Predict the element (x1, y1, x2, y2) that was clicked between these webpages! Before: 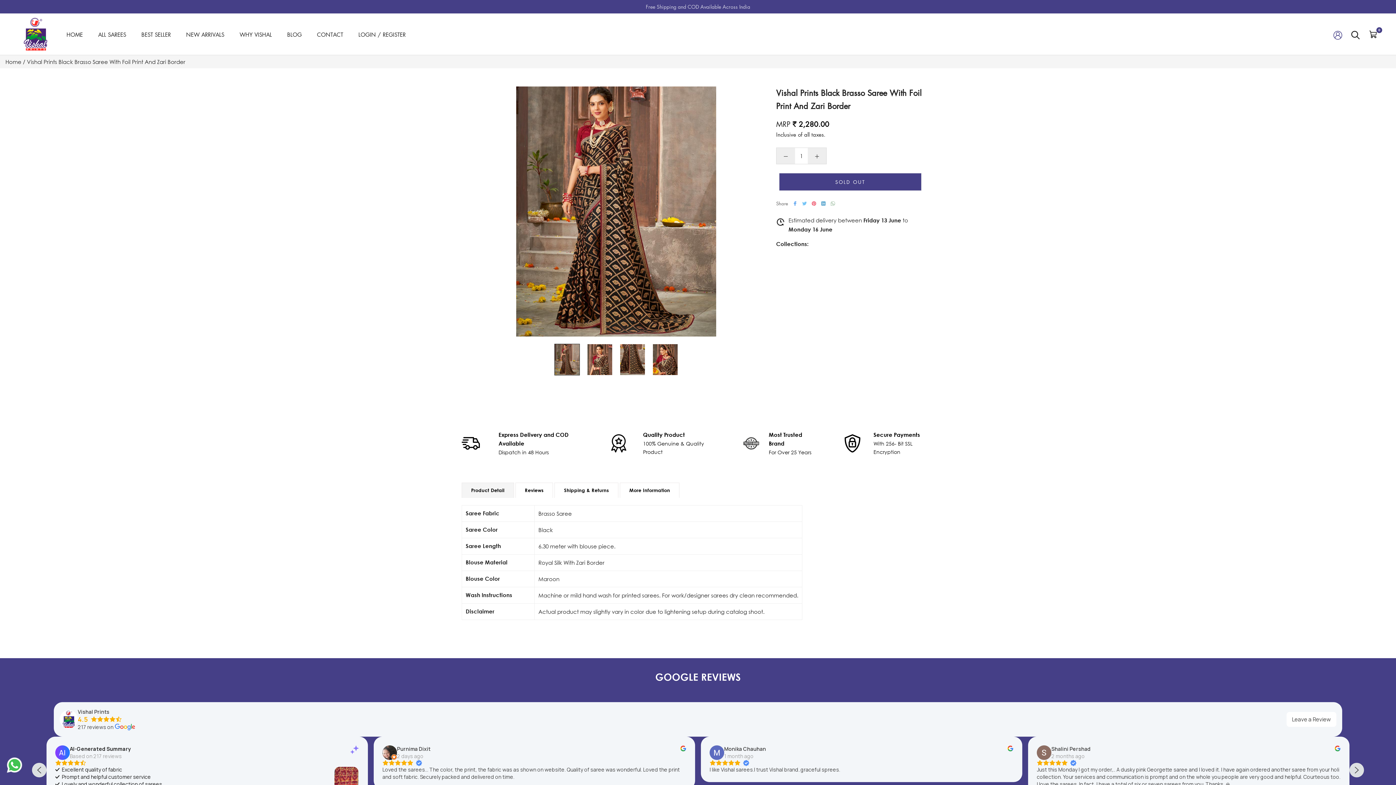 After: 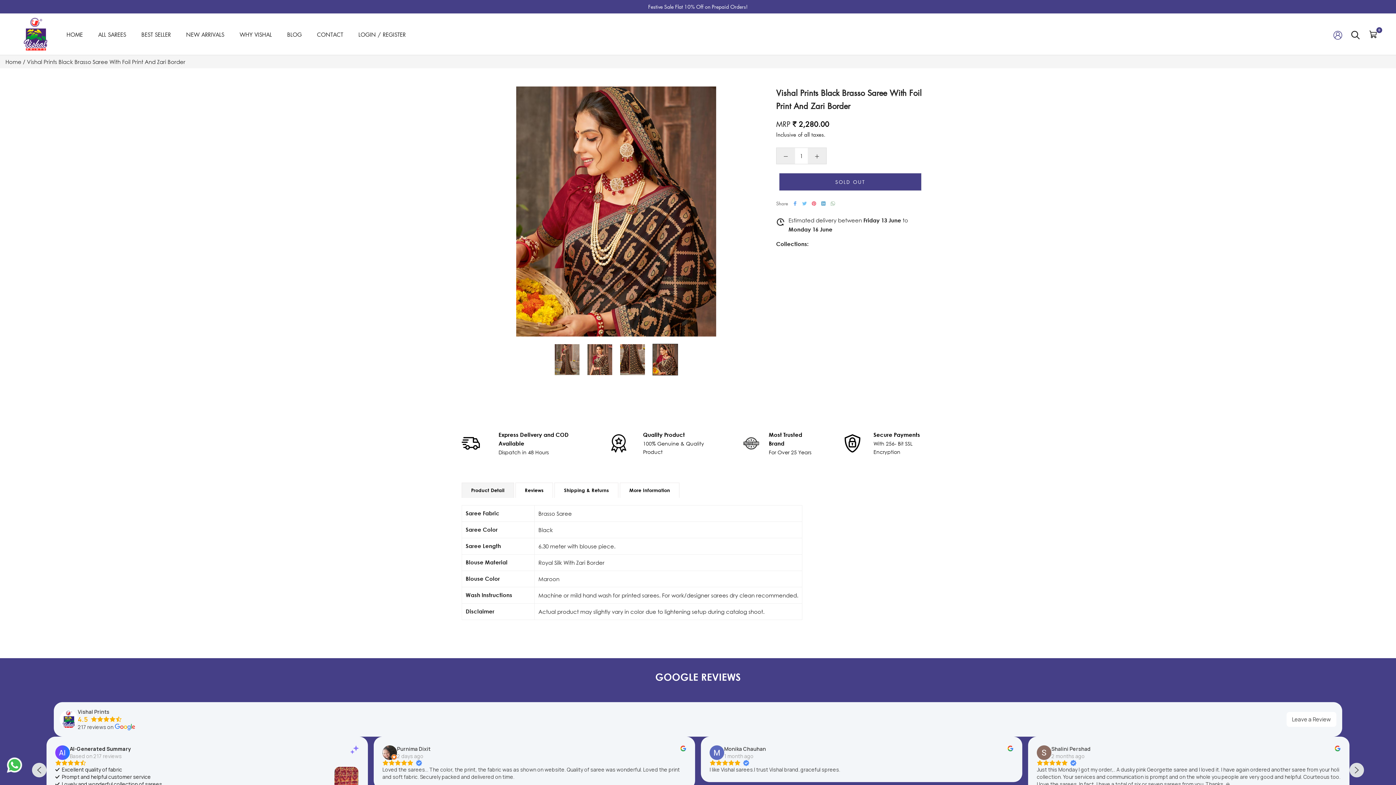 Action: bbox: (652, 343, 678, 375)